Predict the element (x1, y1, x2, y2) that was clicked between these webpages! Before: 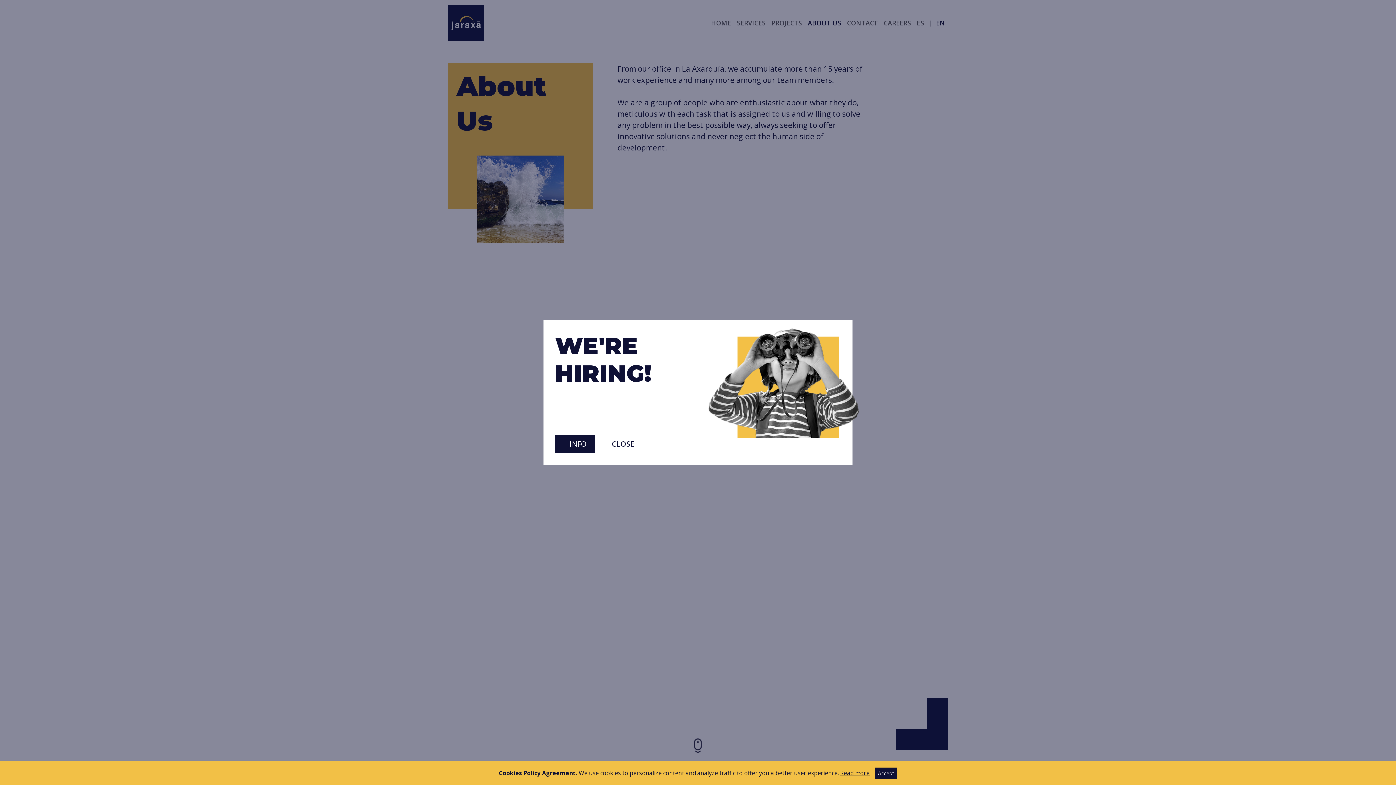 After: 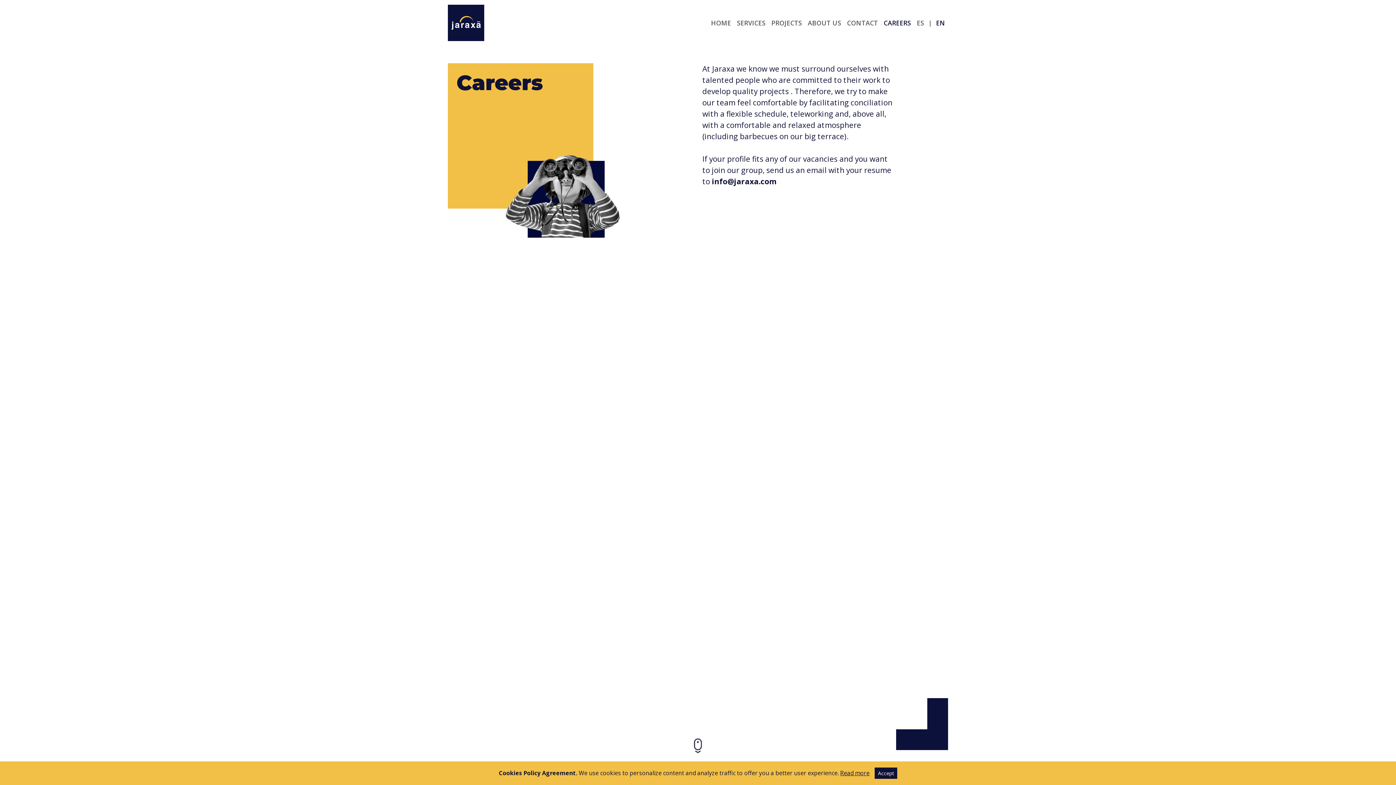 Action: label: + INFO bbox: (555, 435, 595, 453)